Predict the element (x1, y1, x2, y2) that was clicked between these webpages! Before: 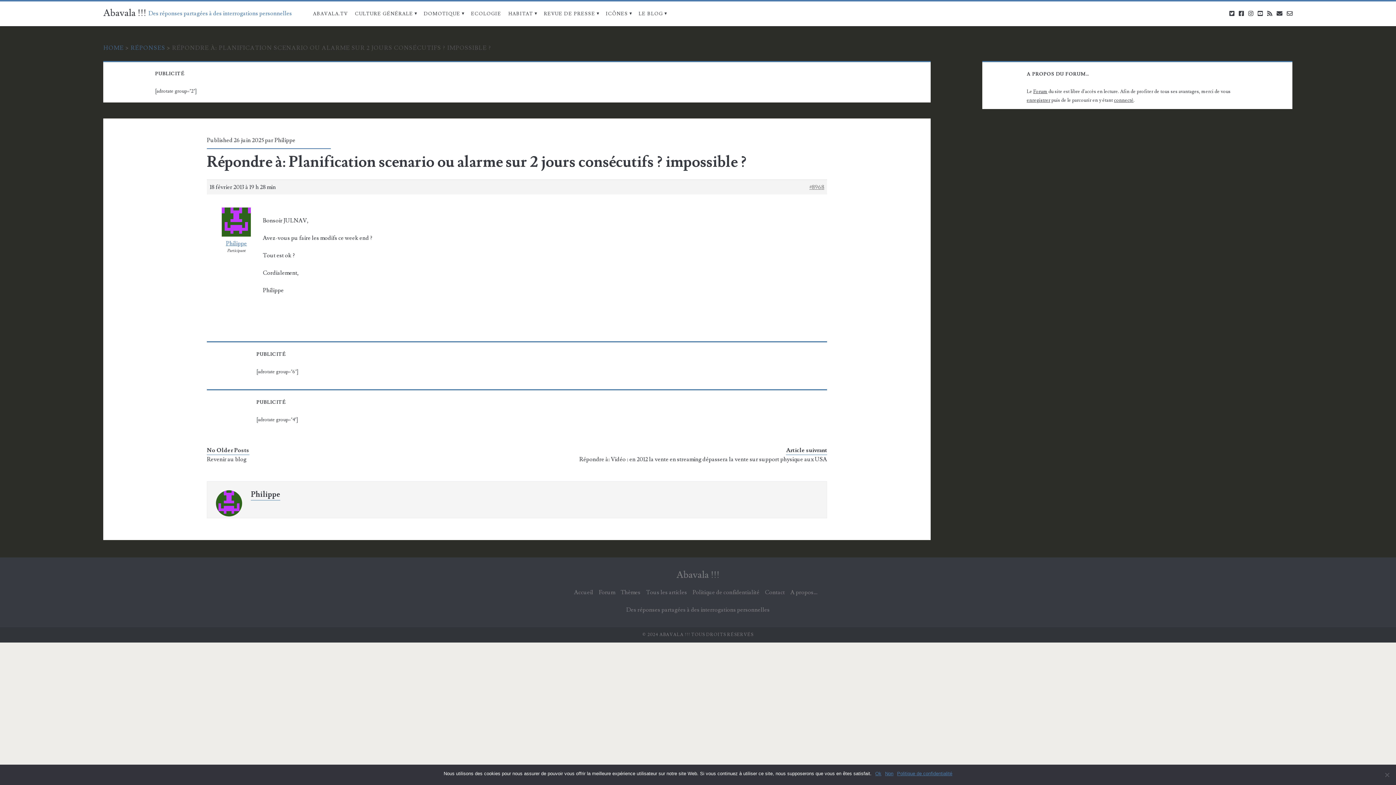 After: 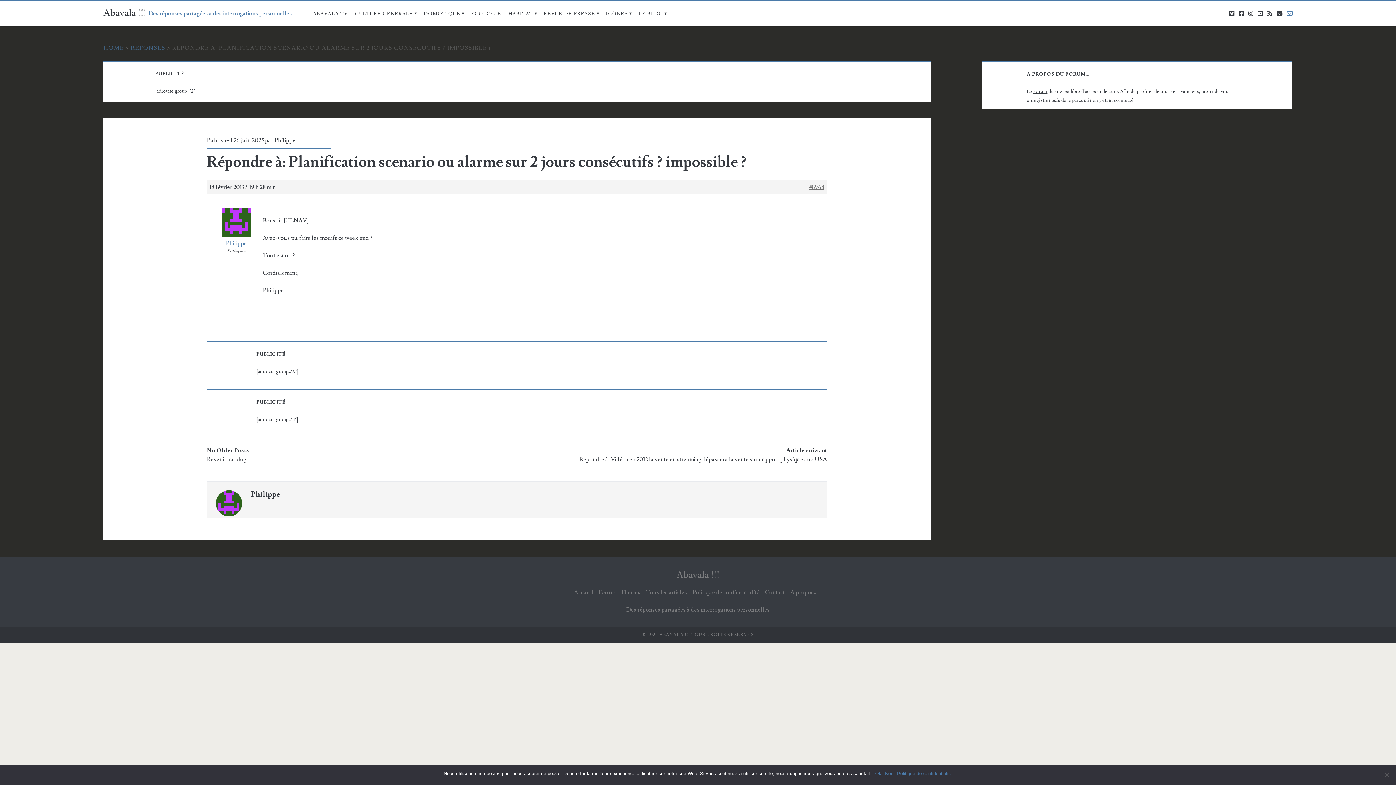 Action: label: email-form bbox: (1287, 10, 1292, 17)